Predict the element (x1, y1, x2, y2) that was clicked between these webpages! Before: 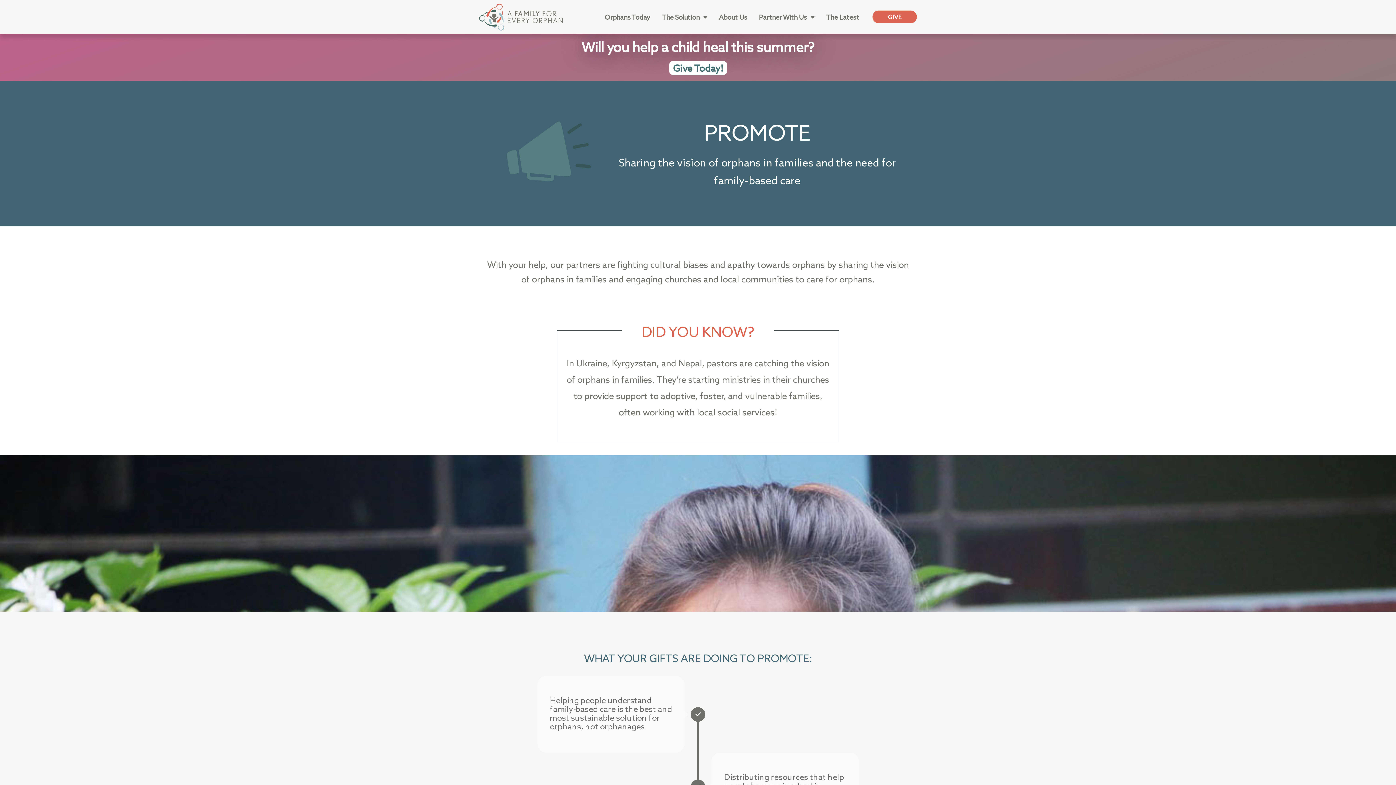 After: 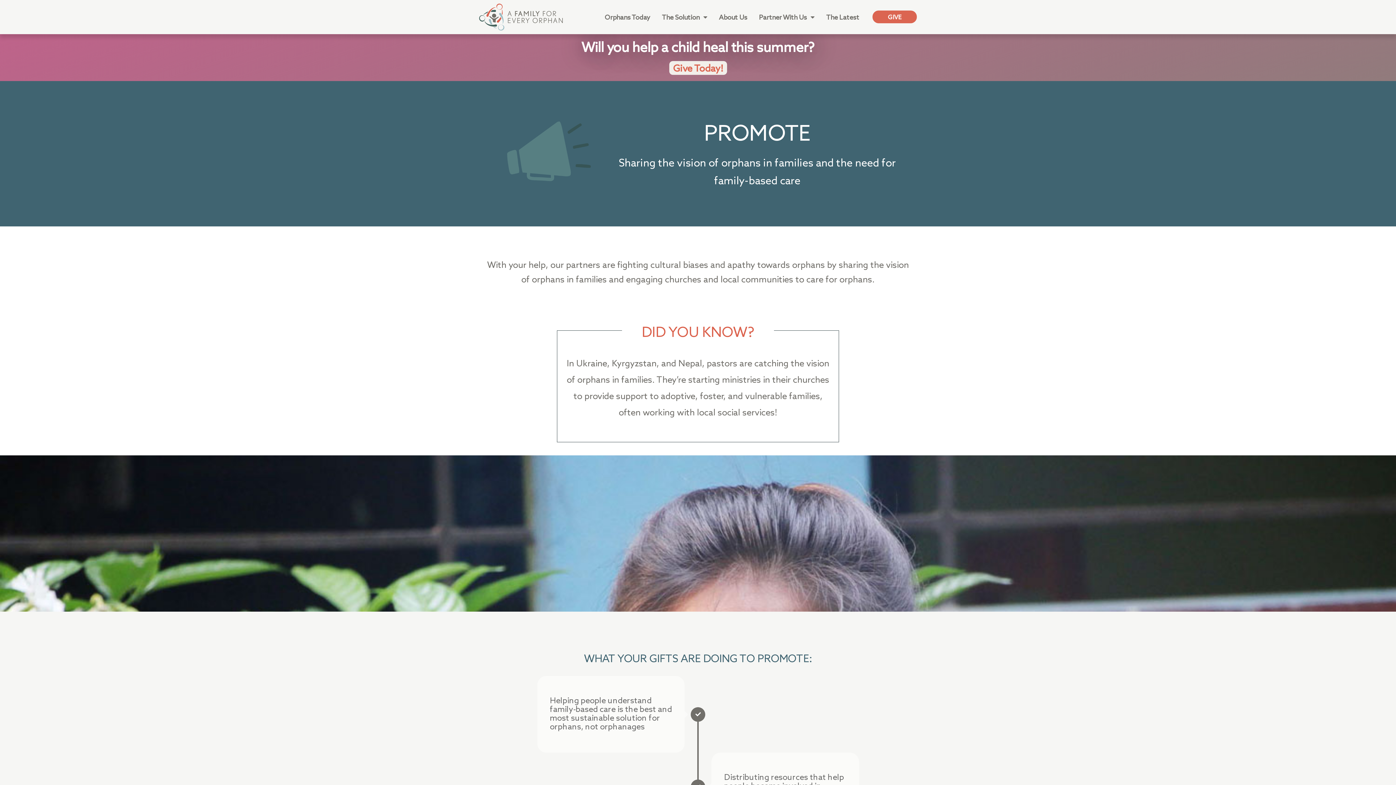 Action: bbox: (669, 61, 727, 74) label: Give Today!